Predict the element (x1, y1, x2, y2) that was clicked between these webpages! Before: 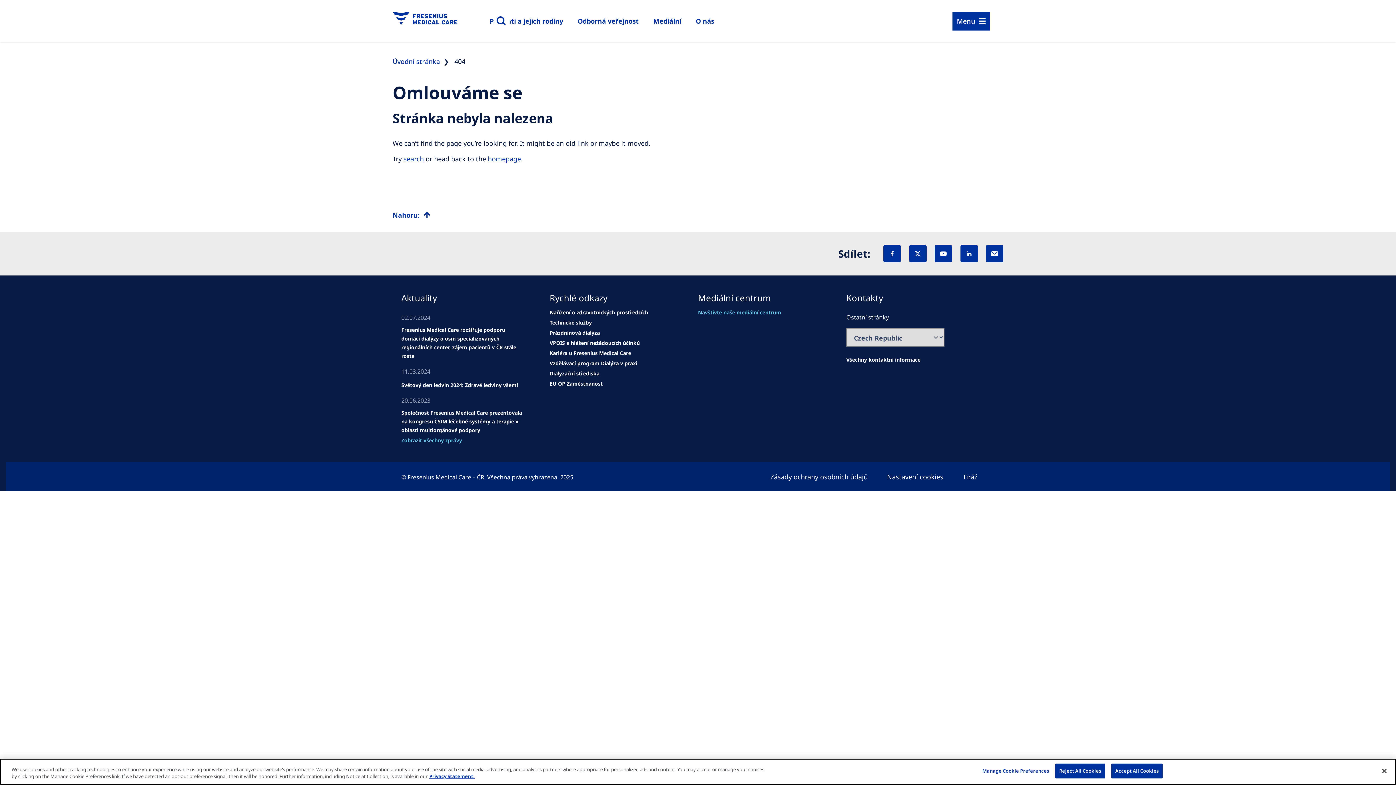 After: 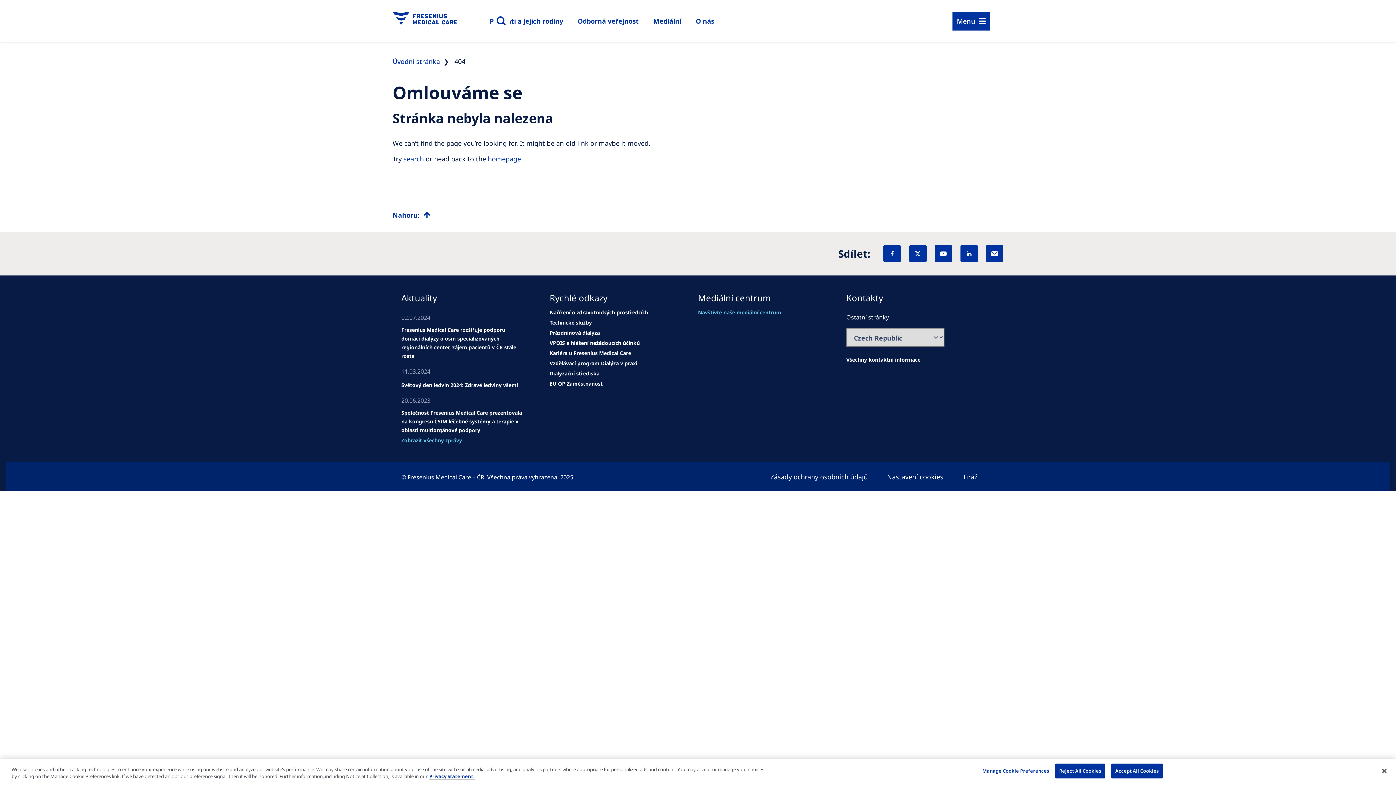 Action: label: More information about your privacy, opens in a new tab bbox: (429, 773, 474, 780)